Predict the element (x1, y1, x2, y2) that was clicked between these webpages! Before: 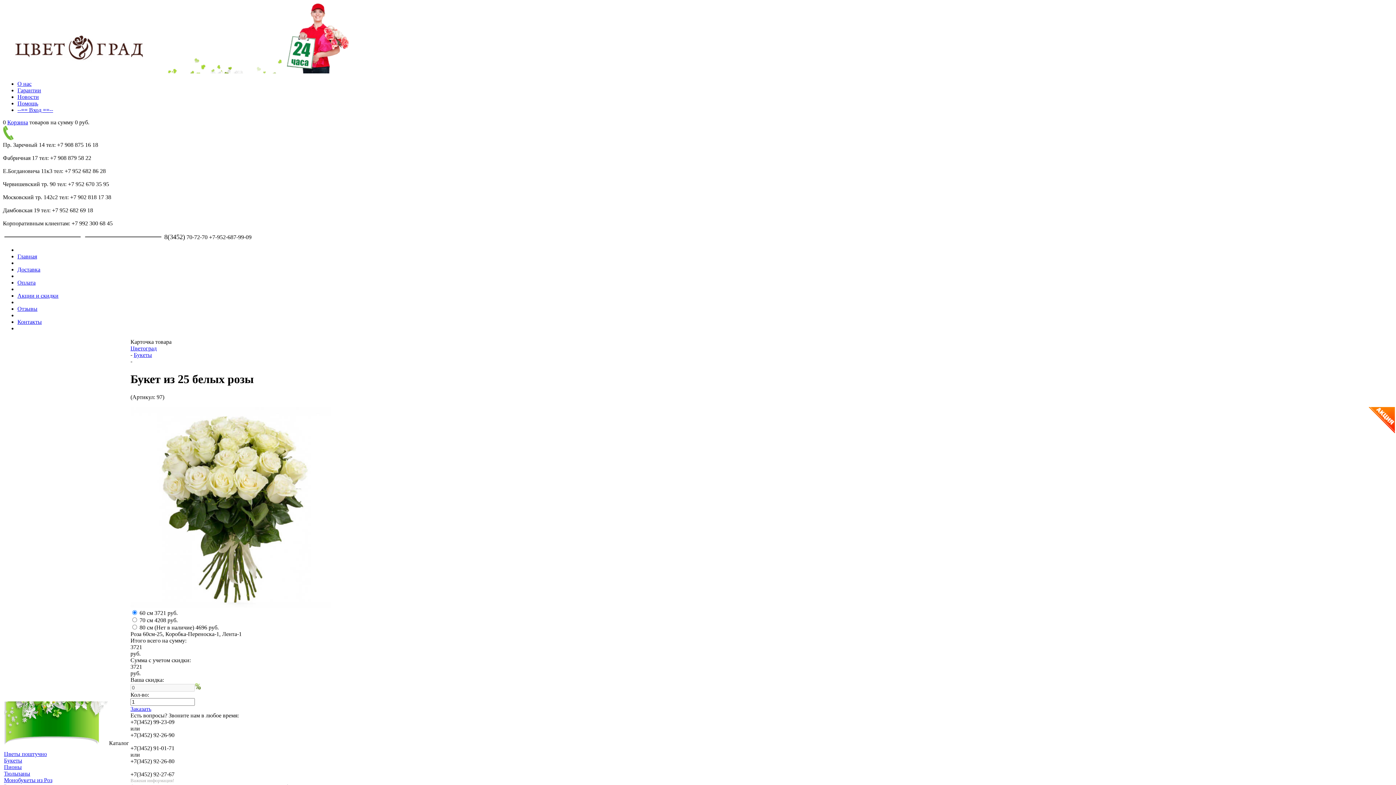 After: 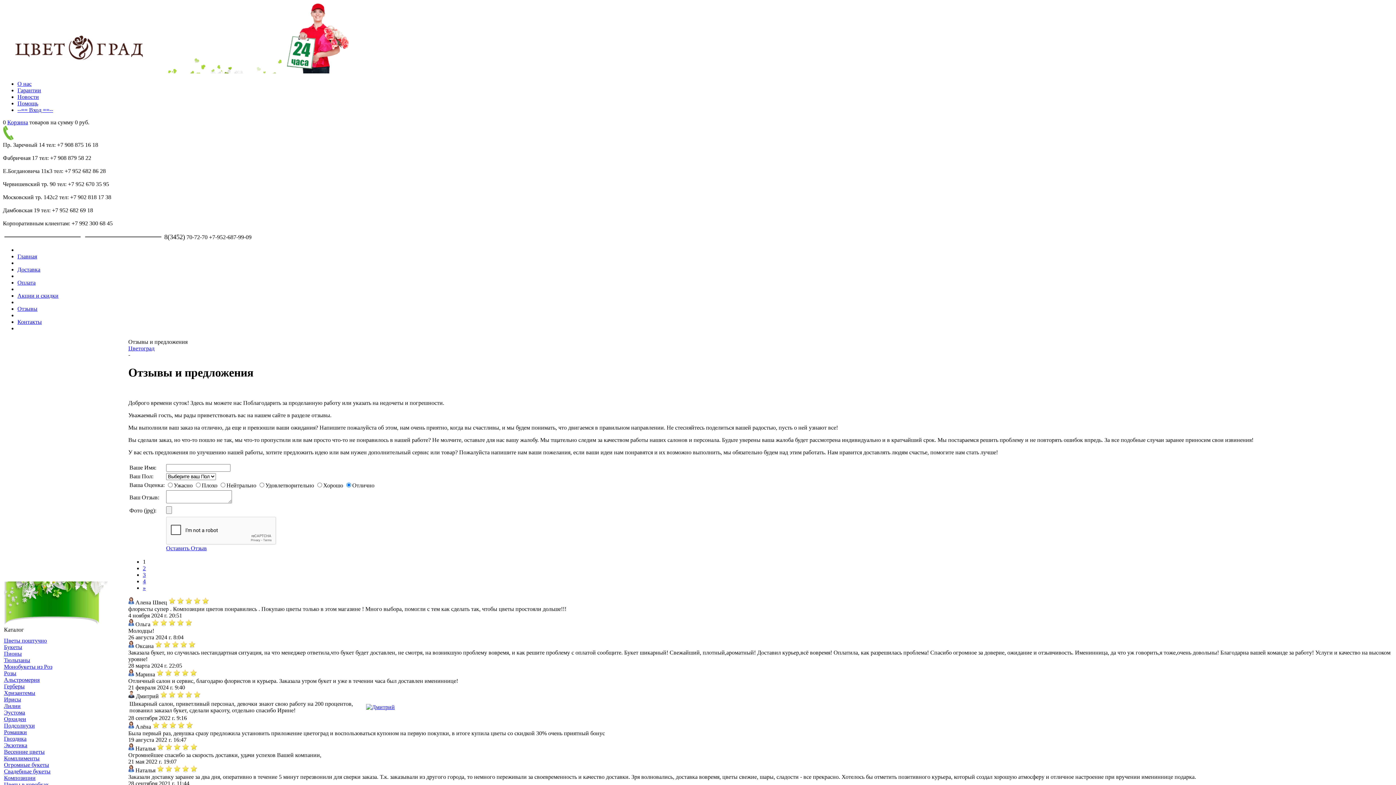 Action: label: Отзывы bbox: (17, 305, 37, 312)